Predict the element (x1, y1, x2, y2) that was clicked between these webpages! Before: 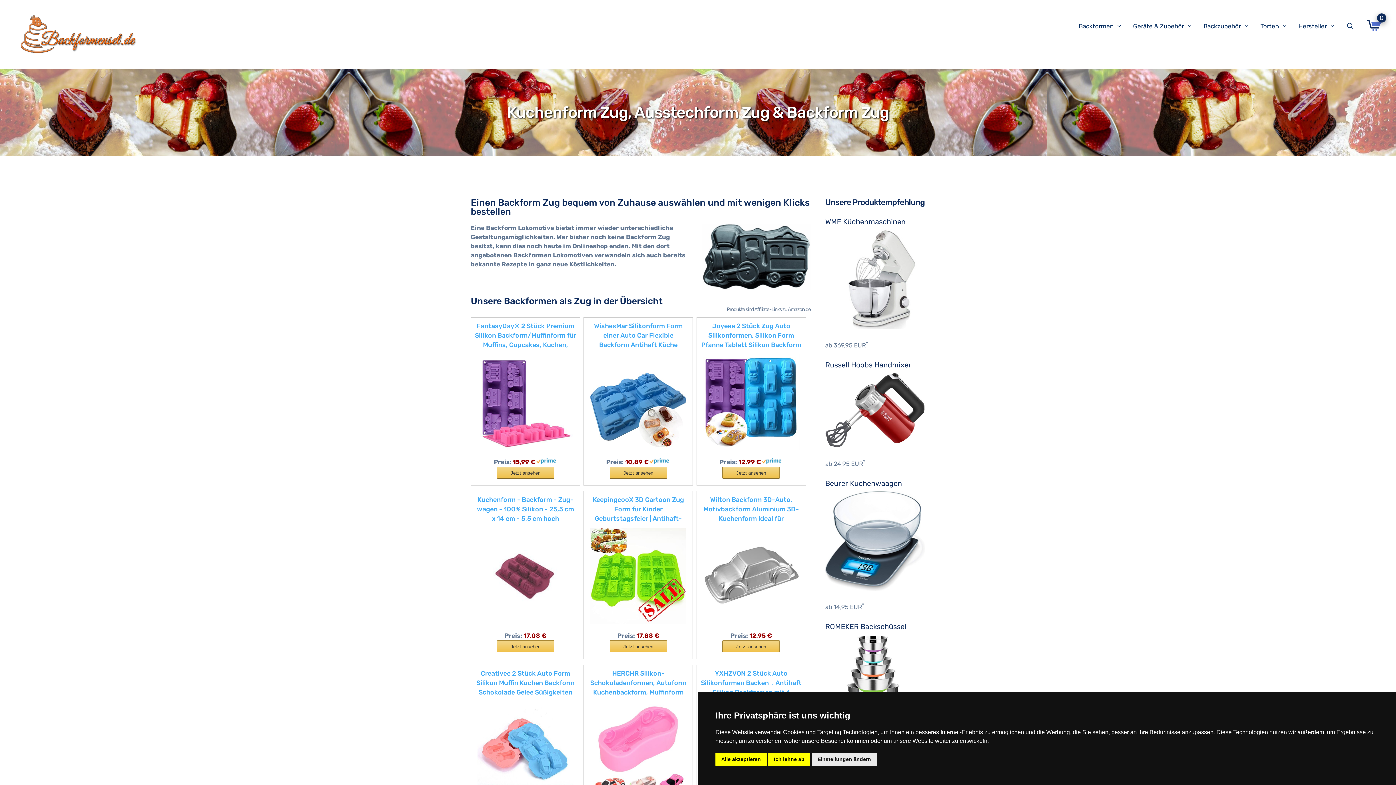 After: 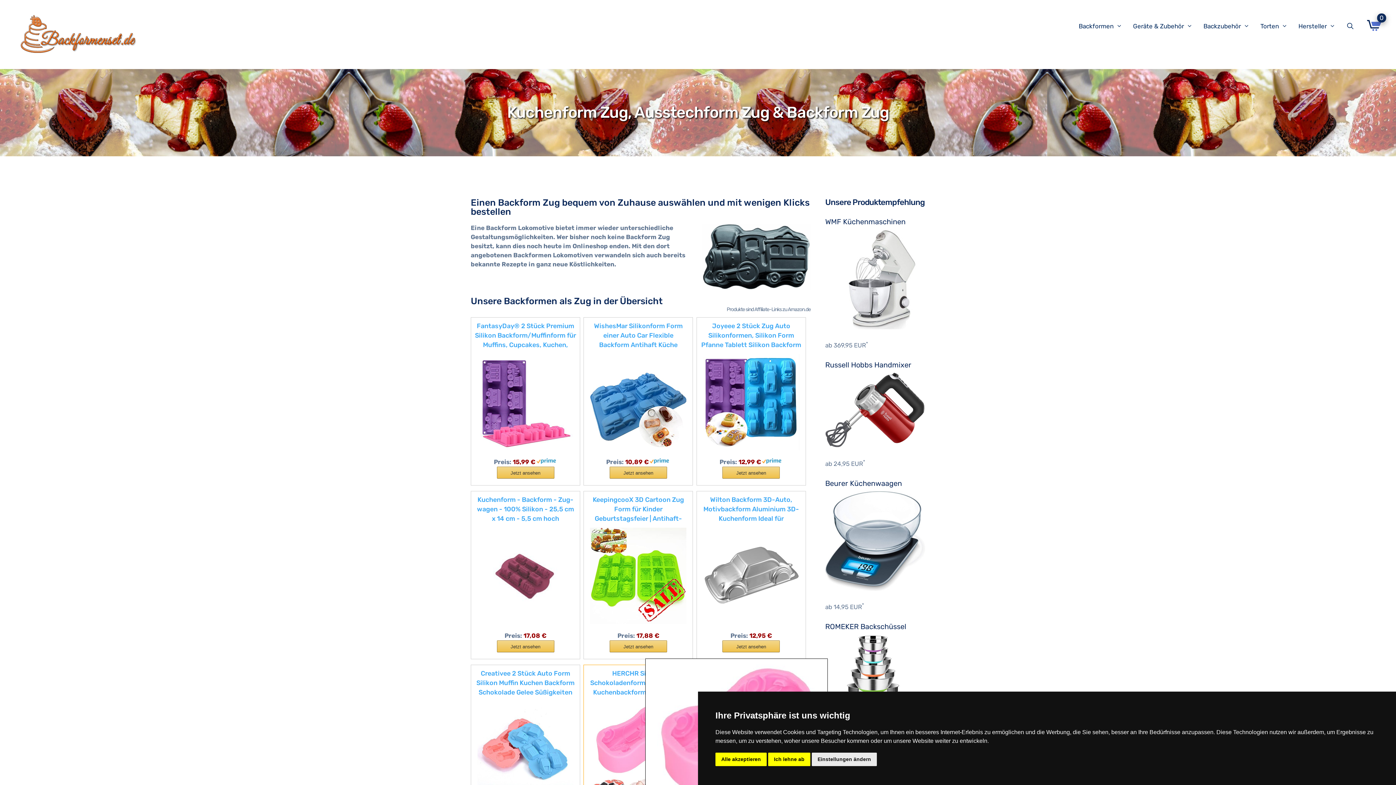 Action: bbox: (590, 745, 686, 753)